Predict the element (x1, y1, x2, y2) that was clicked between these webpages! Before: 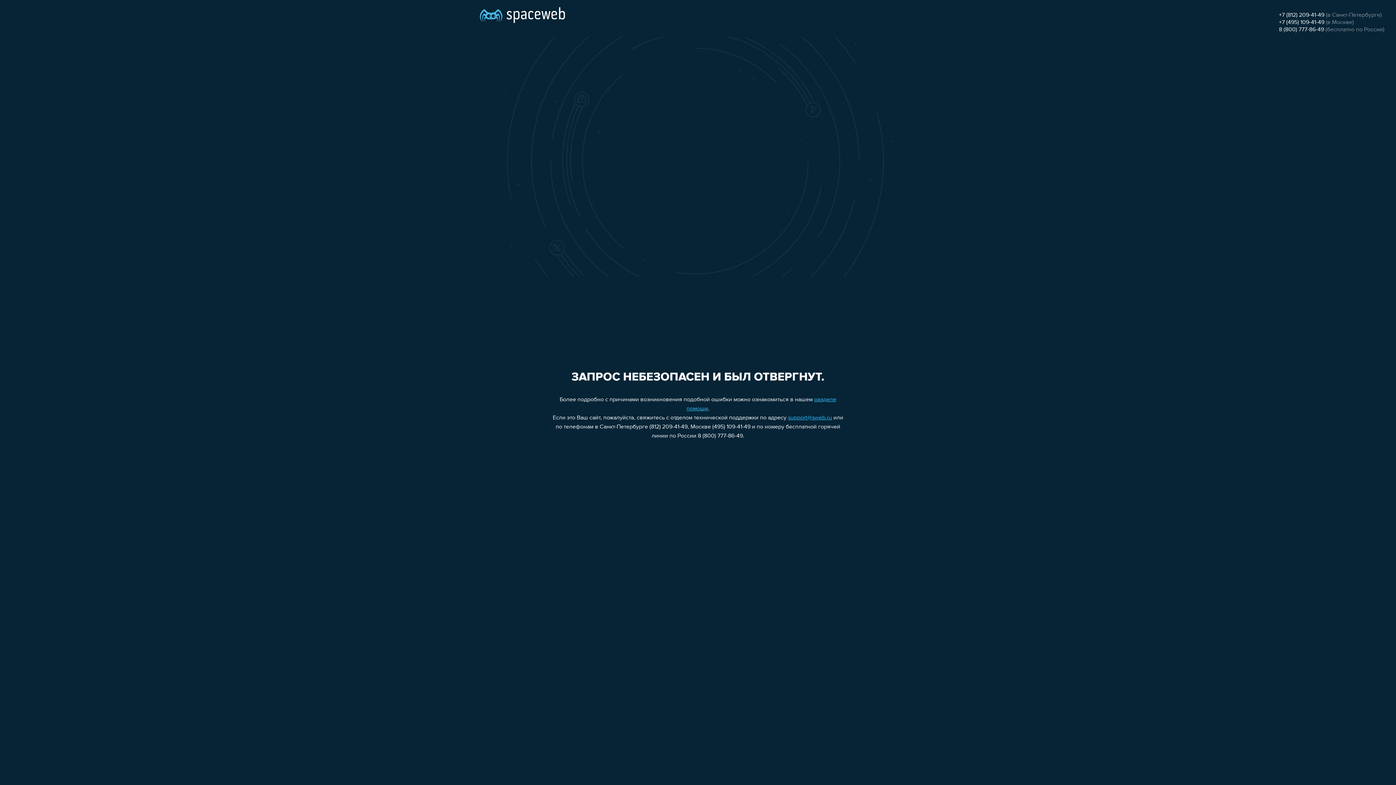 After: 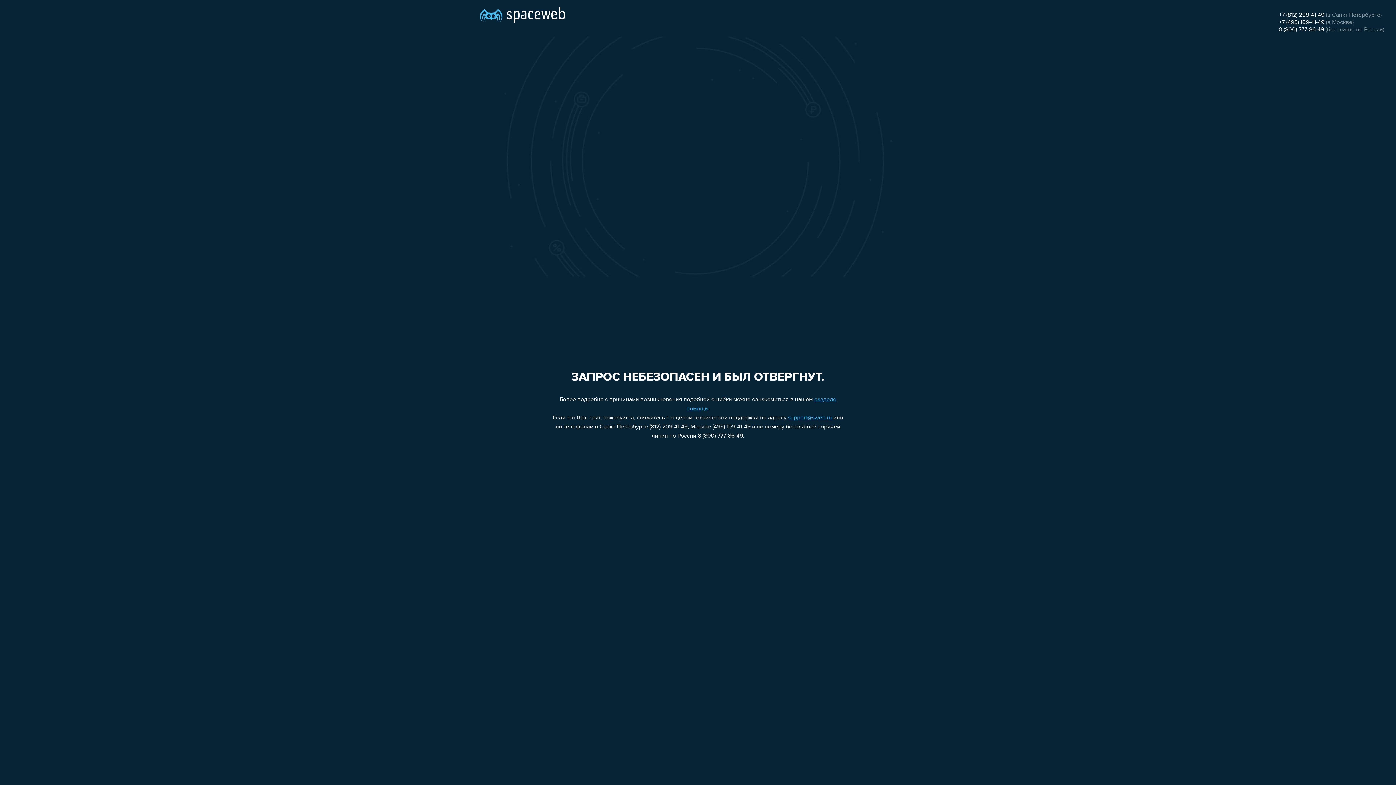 Action: bbox: (1279, 19, 1324, 25) label: +7 (495) 109-41-49